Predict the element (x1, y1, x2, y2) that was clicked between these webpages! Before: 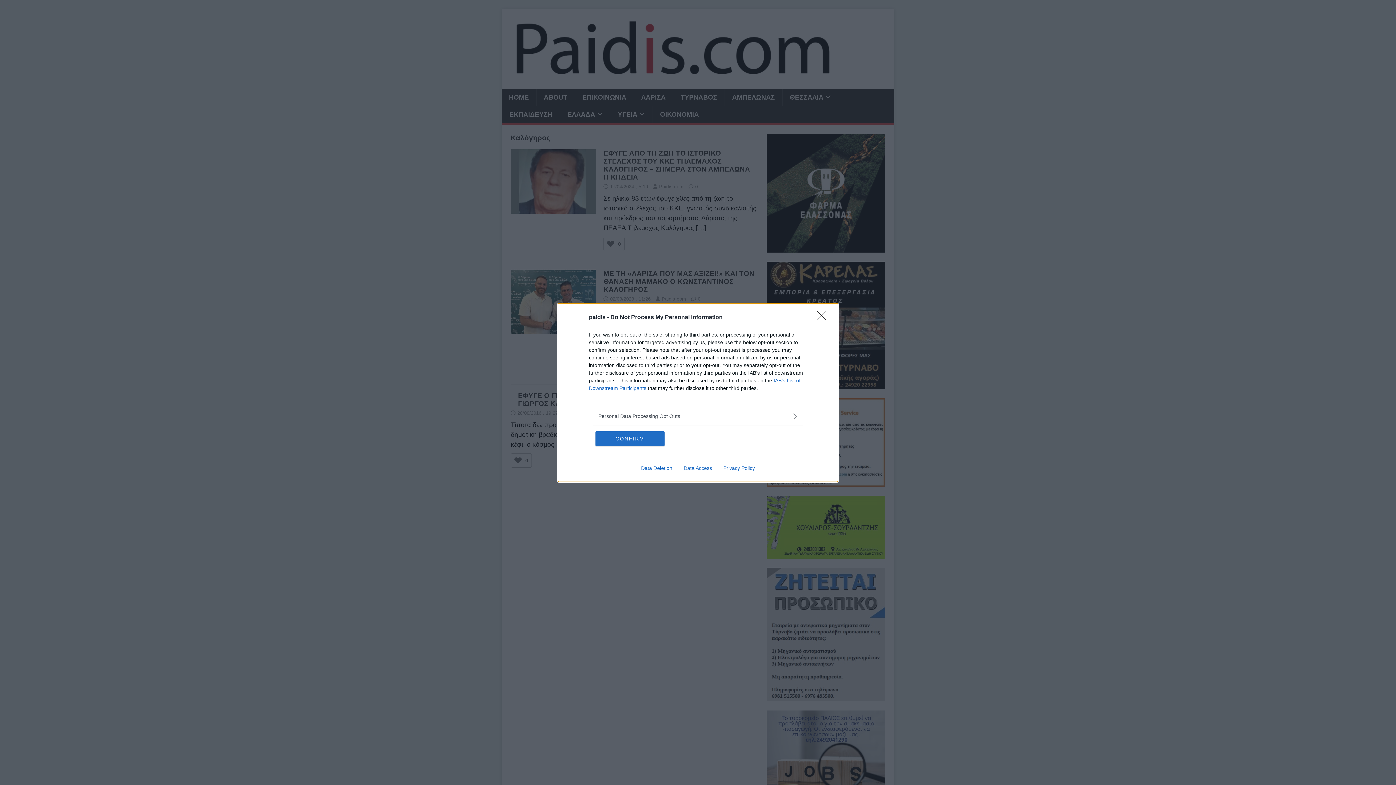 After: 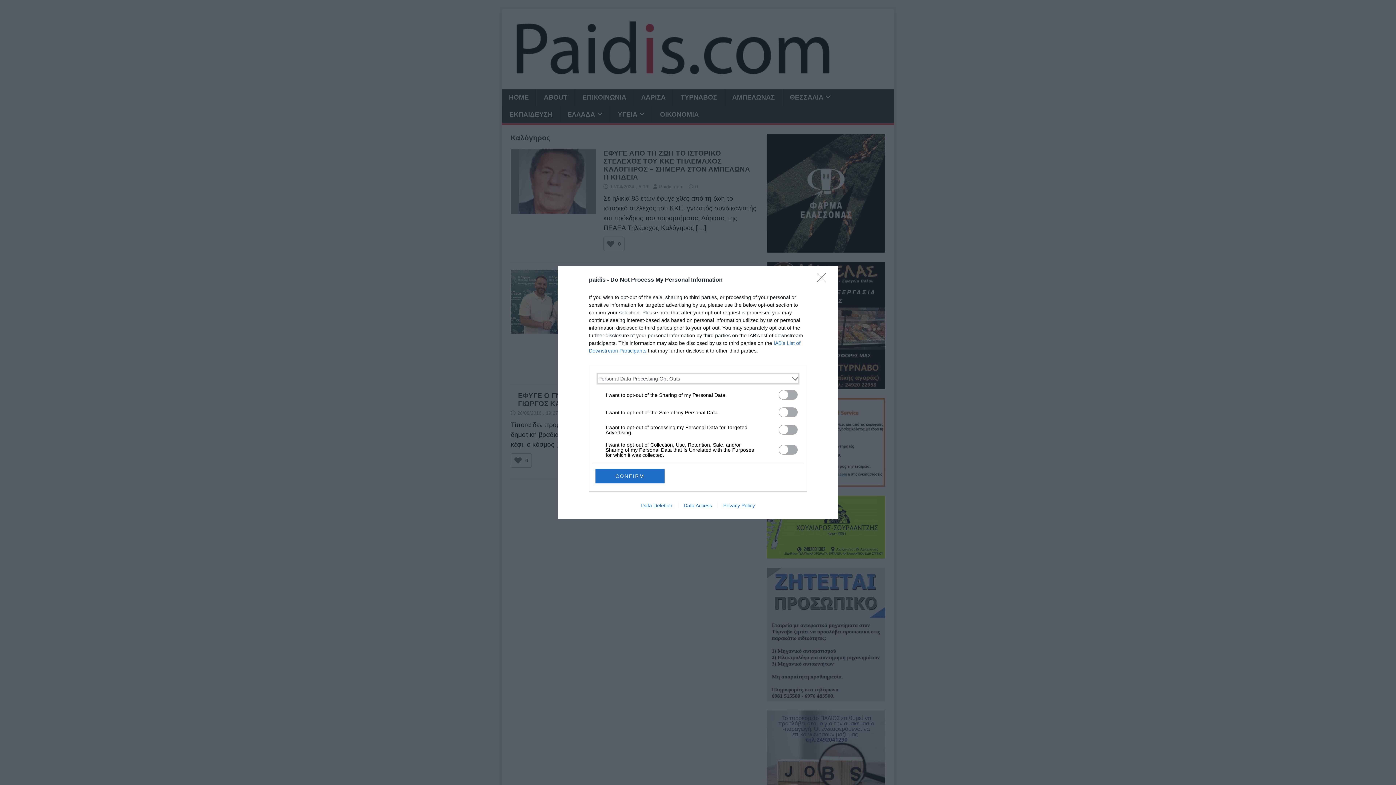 Action: bbox: (598, 412, 797, 420) label: Opt-Outs